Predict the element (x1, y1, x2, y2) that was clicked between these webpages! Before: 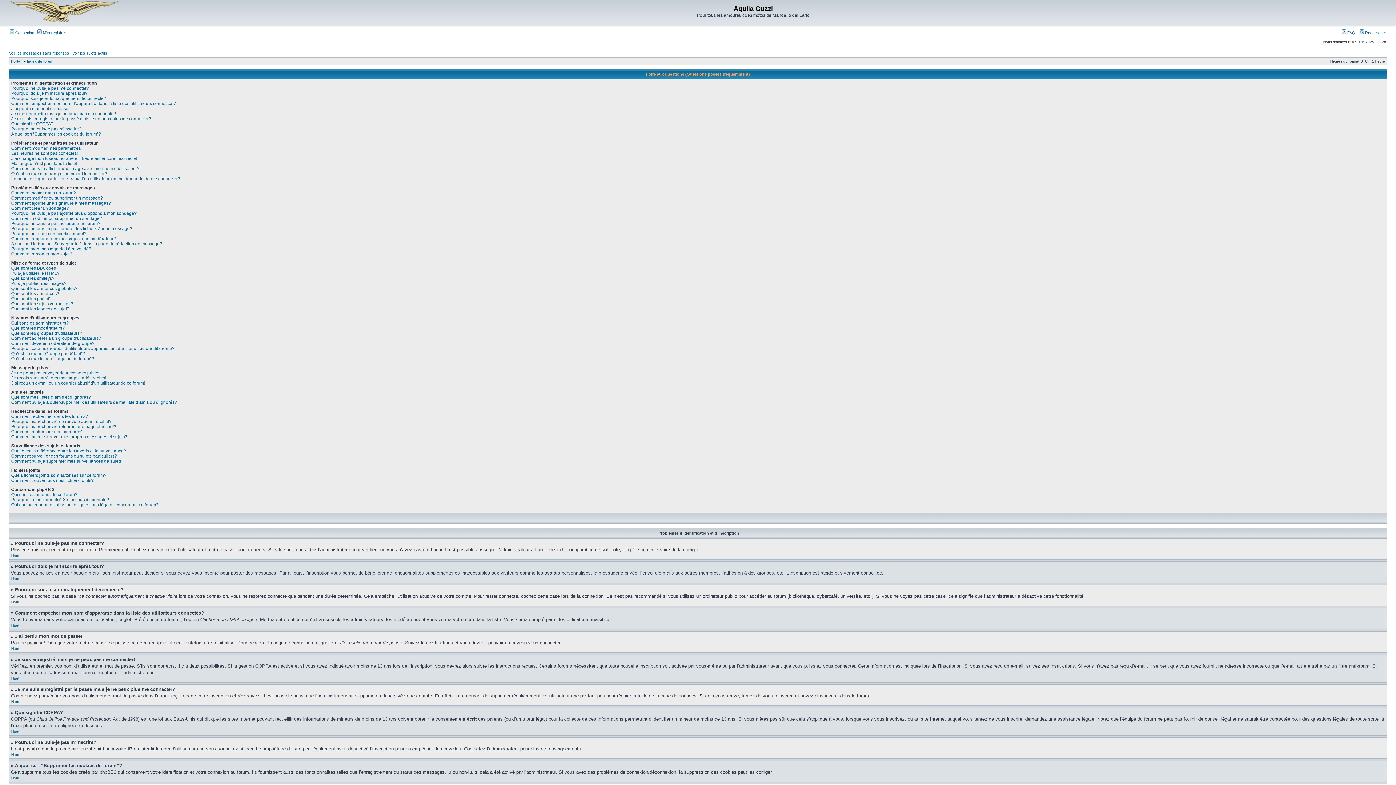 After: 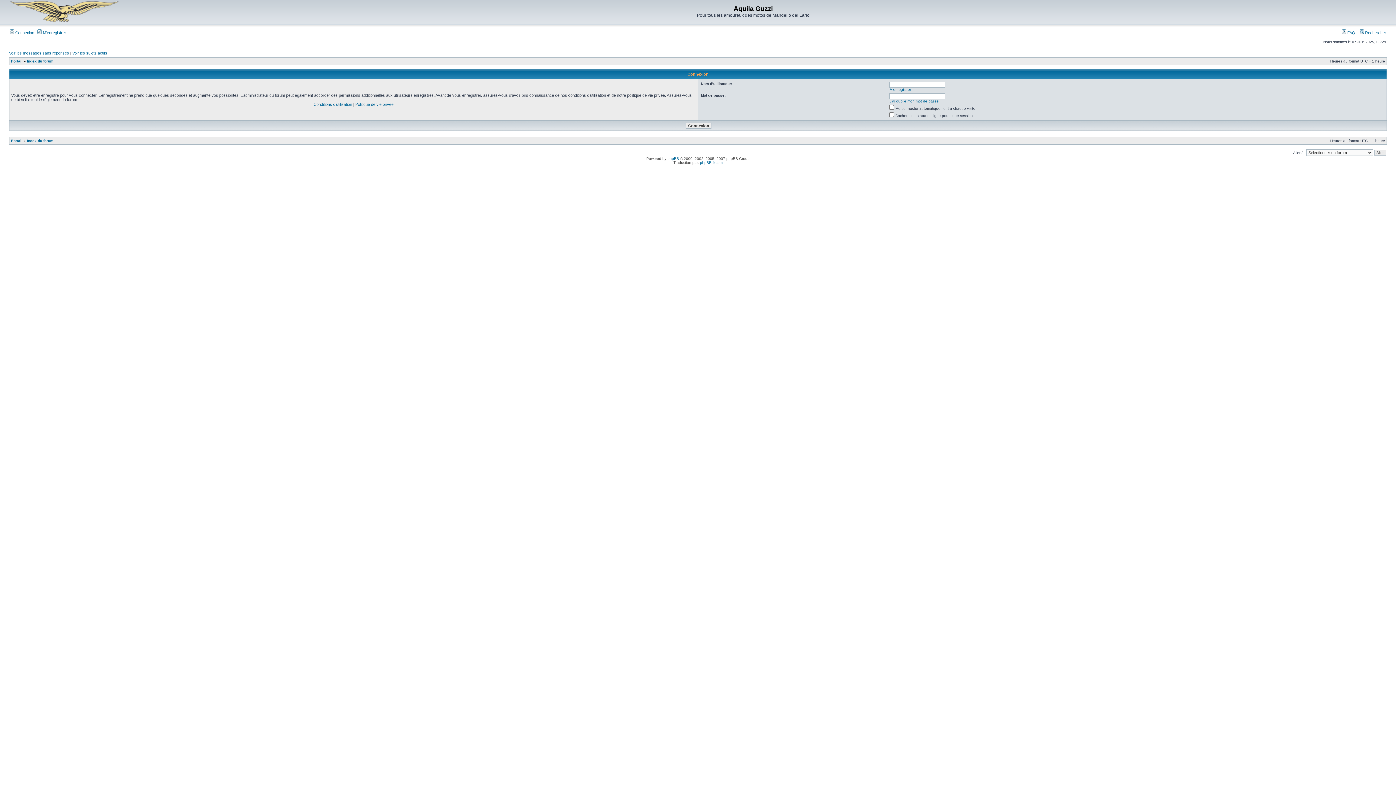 Action: label:  Connexion bbox: (9, 30, 34, 34)